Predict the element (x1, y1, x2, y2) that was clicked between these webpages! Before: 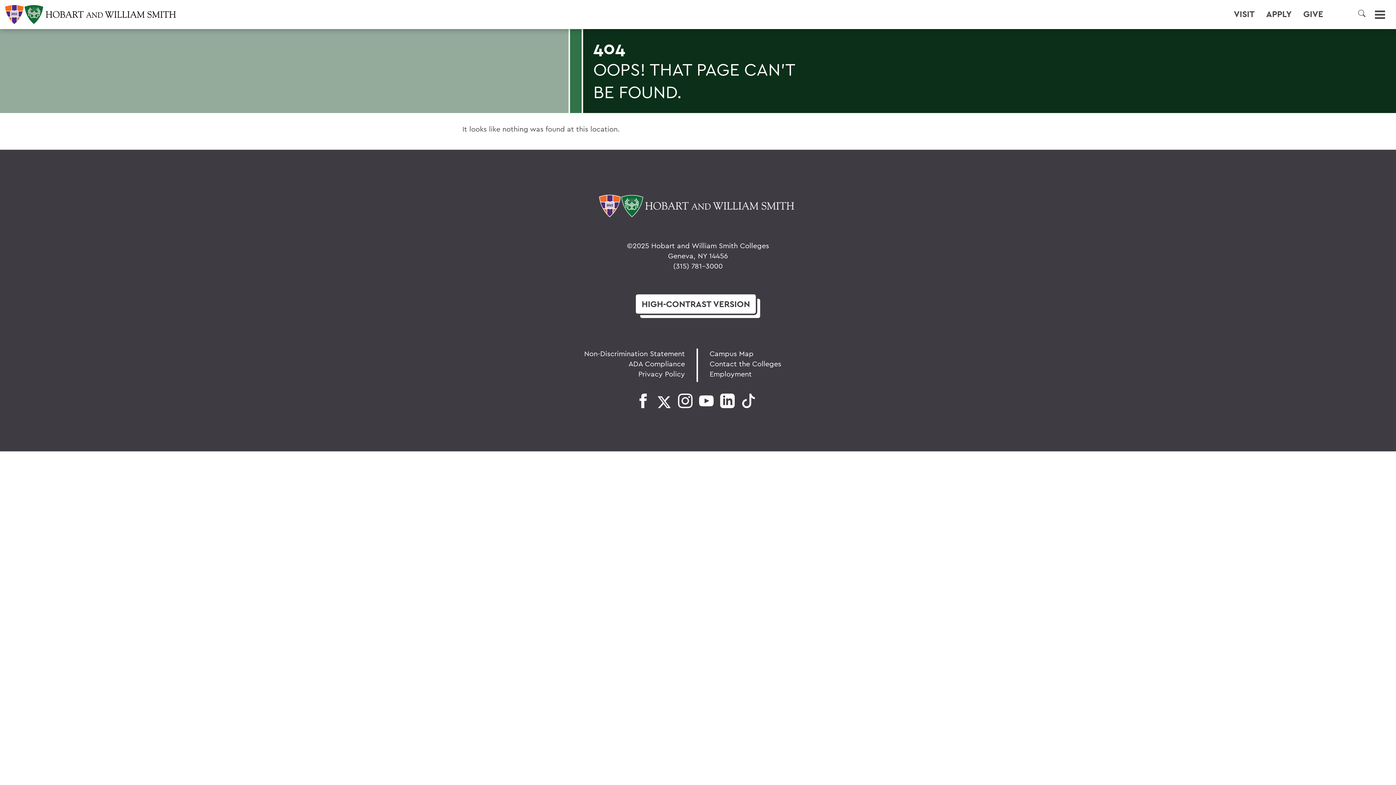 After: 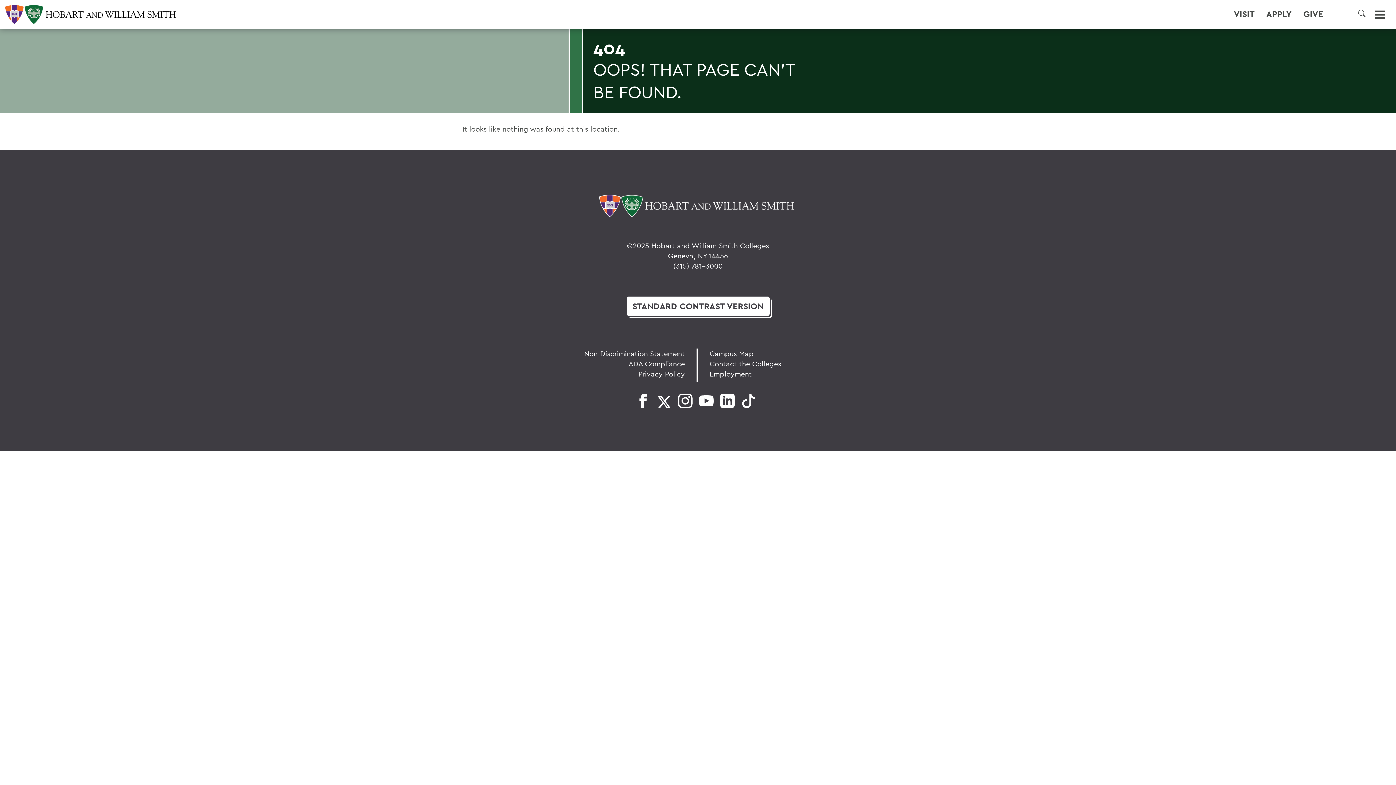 Action: bbox: (636, 294, 756, 313) label: HIGH-CONTRAST VERSION